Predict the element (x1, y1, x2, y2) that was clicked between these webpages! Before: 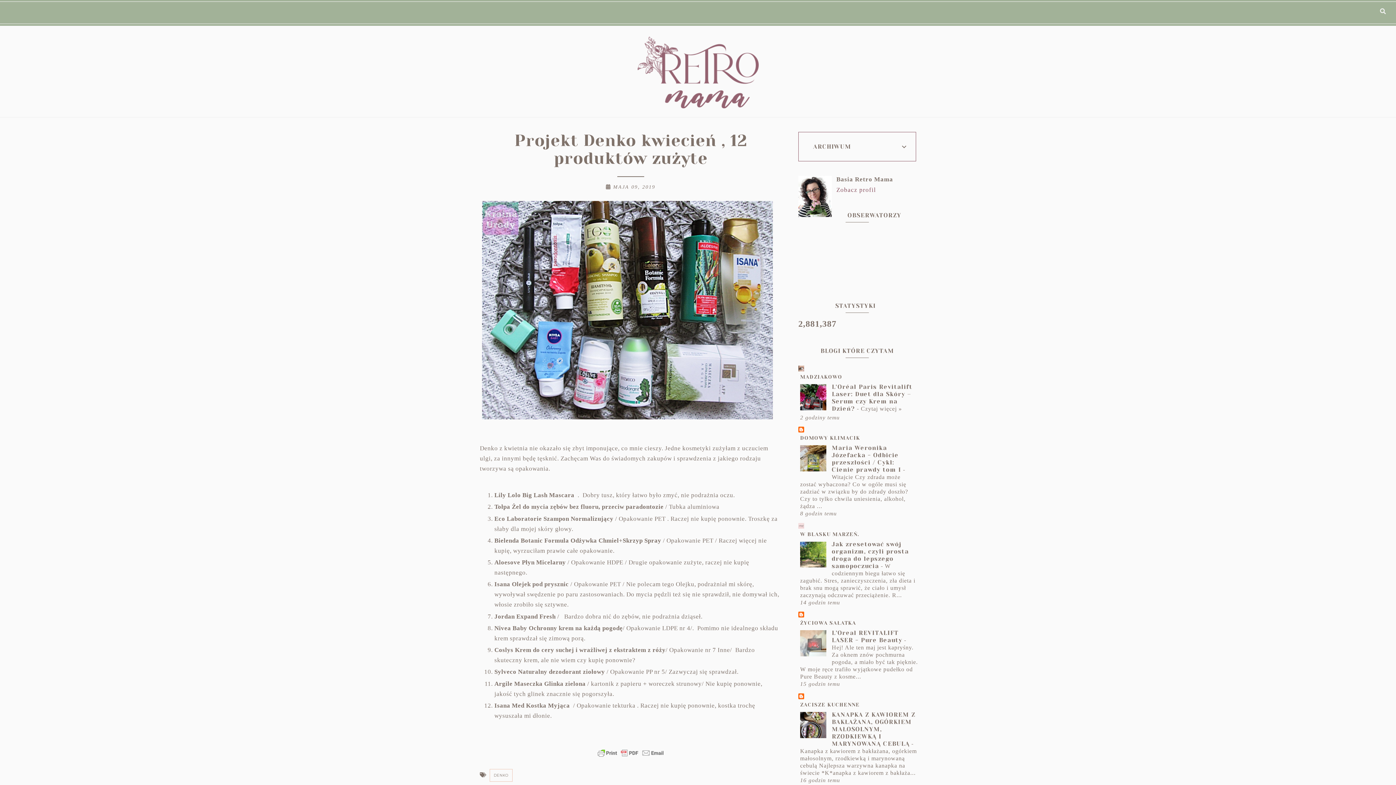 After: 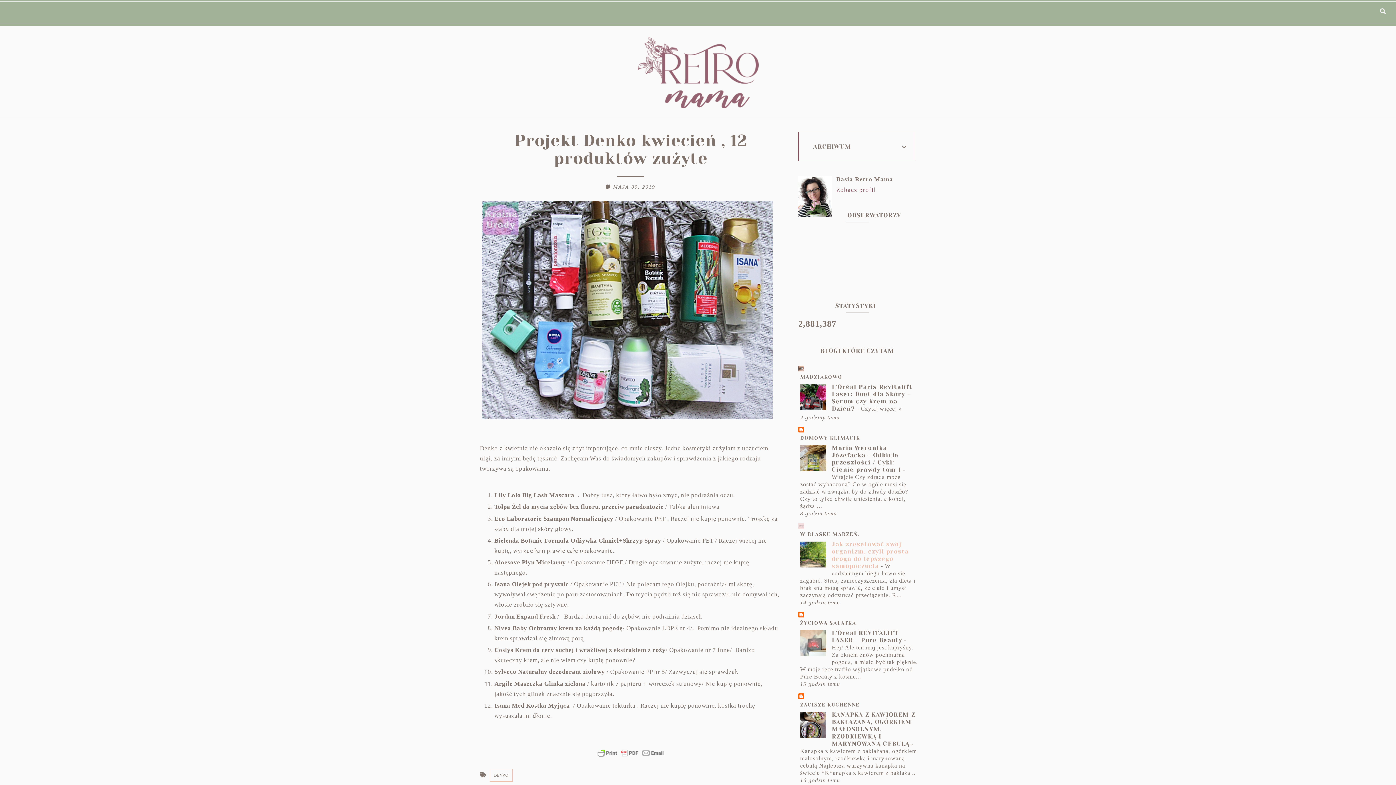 Action: label: Jak zresetować swój organizm, czyli prosta droga do lepszego samopoczucia bbox: (832, 541, 909, 569)